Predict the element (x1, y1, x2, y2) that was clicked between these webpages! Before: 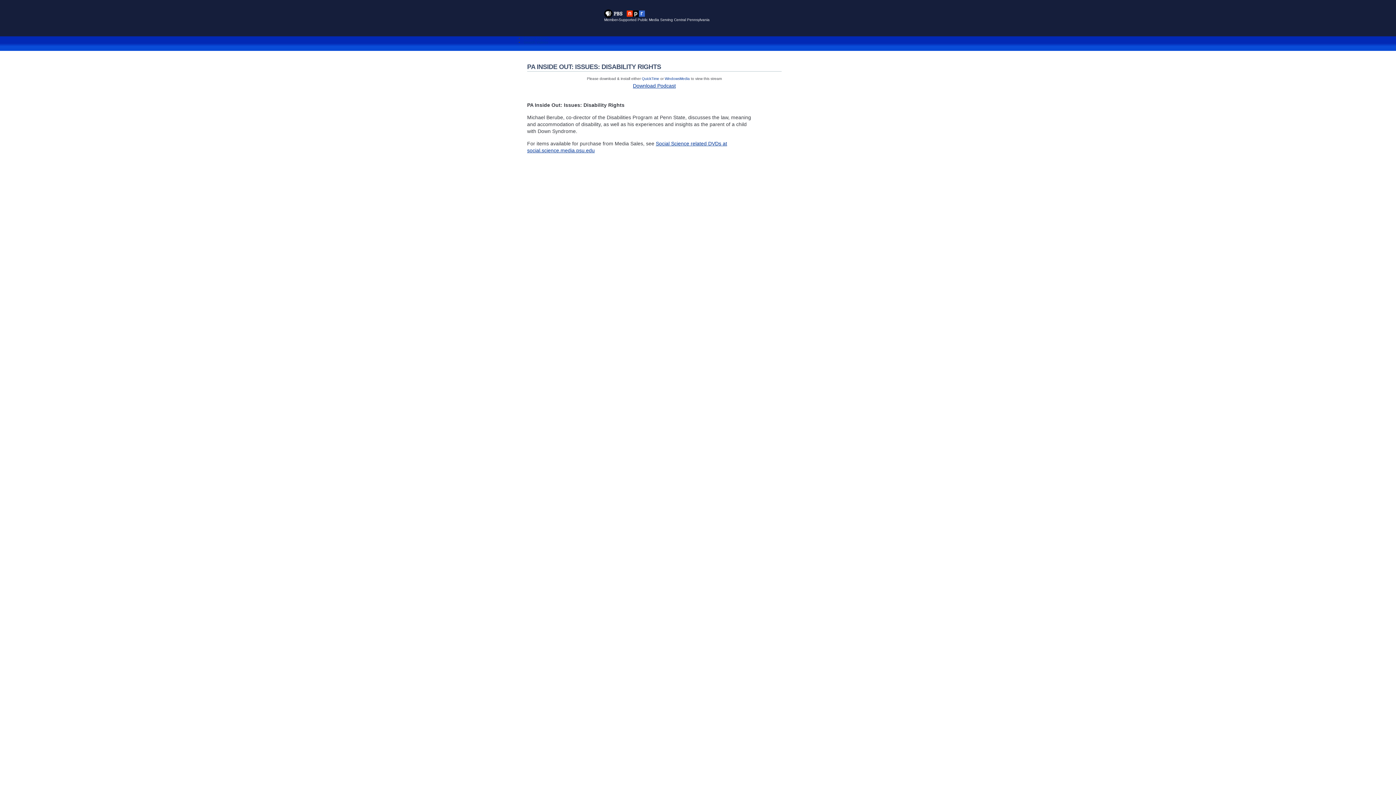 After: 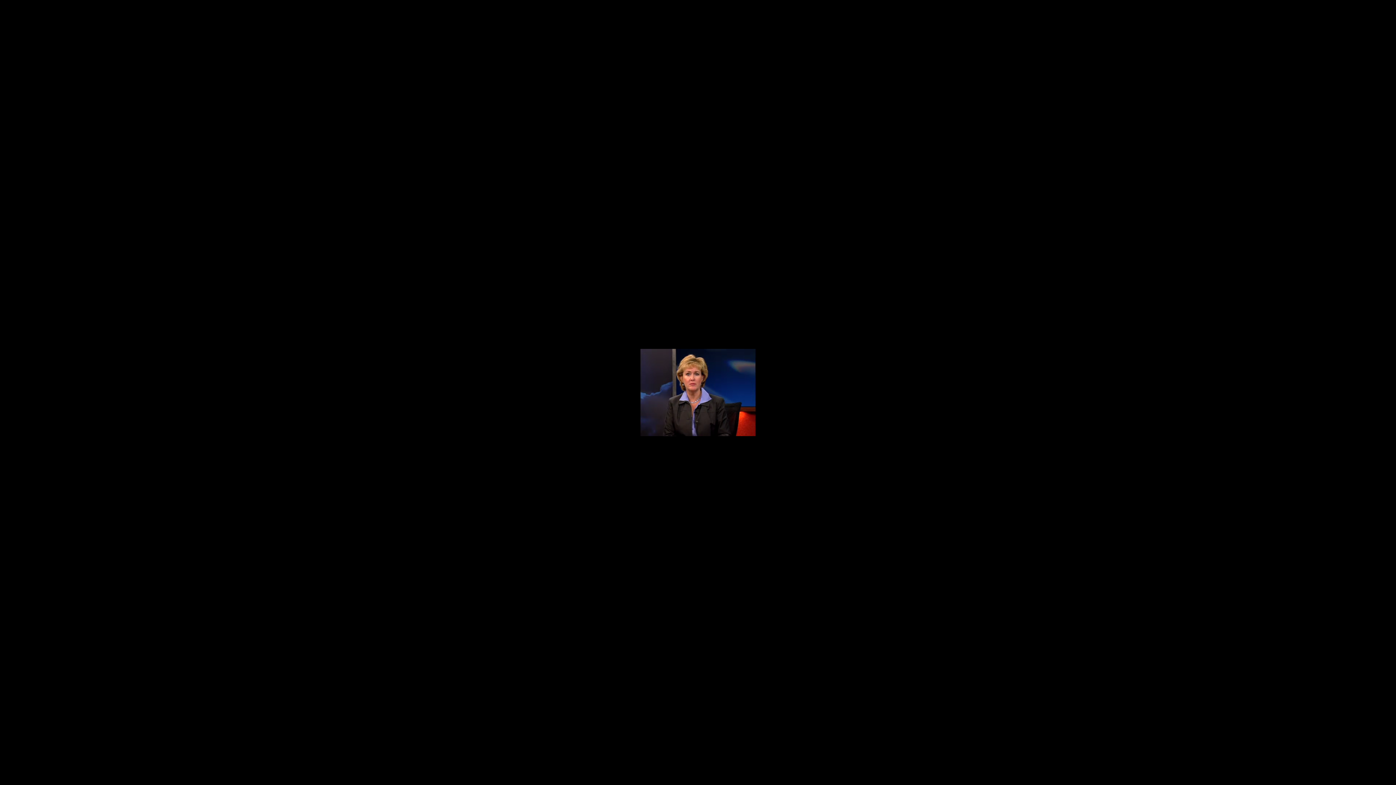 Action: bbox: (633, 82, 675, 88) label: Download Podcast